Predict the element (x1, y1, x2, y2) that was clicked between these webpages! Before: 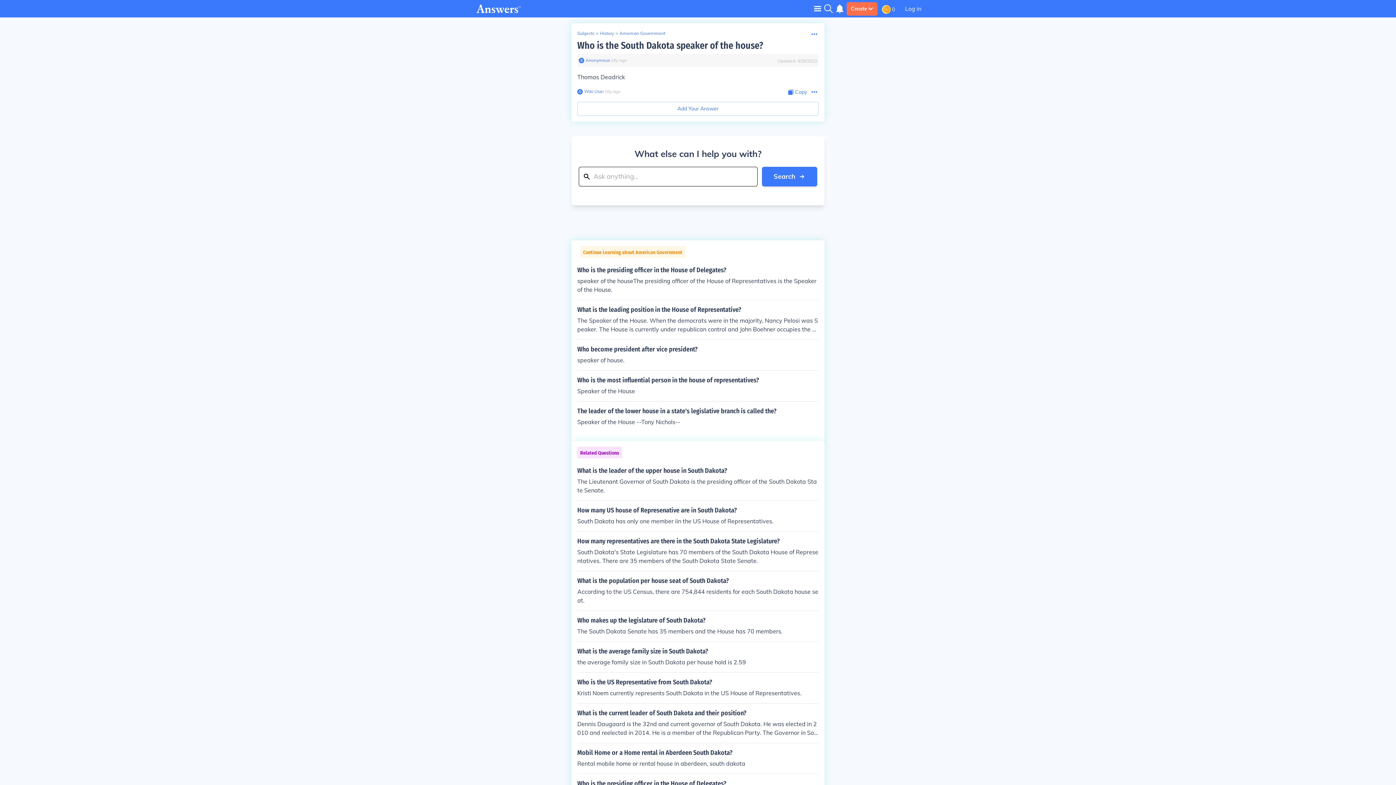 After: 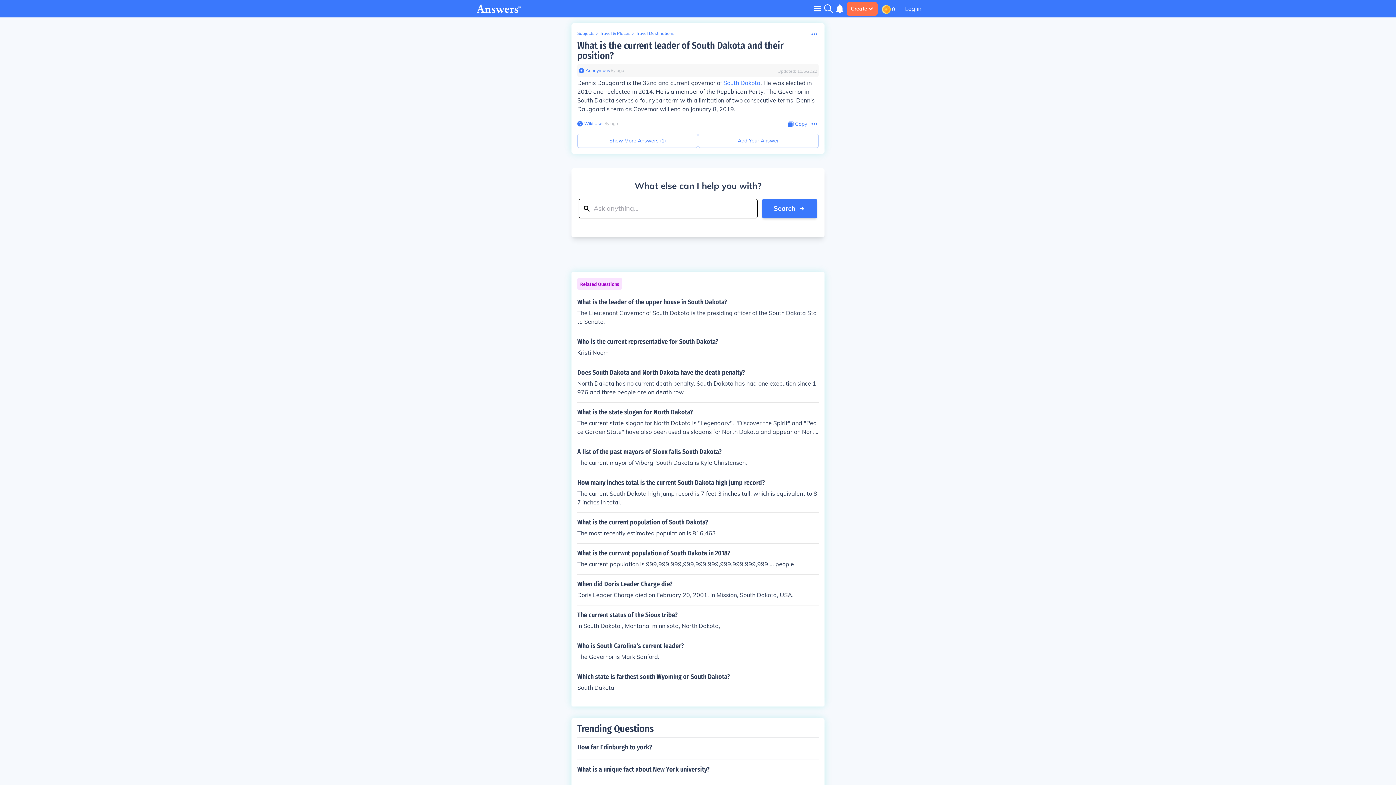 Action: label: What is the current leader of South Dakota and their position?

Dennis Daugaard is the 32nd and current governor of South Dakota. He was elected in 2010 and reelected in 2014. He is a member of the Republican Party. The Governor in South Dakota serves a four year term with a limitation of two consecutive terms. Dennis Daugaard's term as Governor will end on January 8, 2019. bbox: (577, 709, 818, 737)